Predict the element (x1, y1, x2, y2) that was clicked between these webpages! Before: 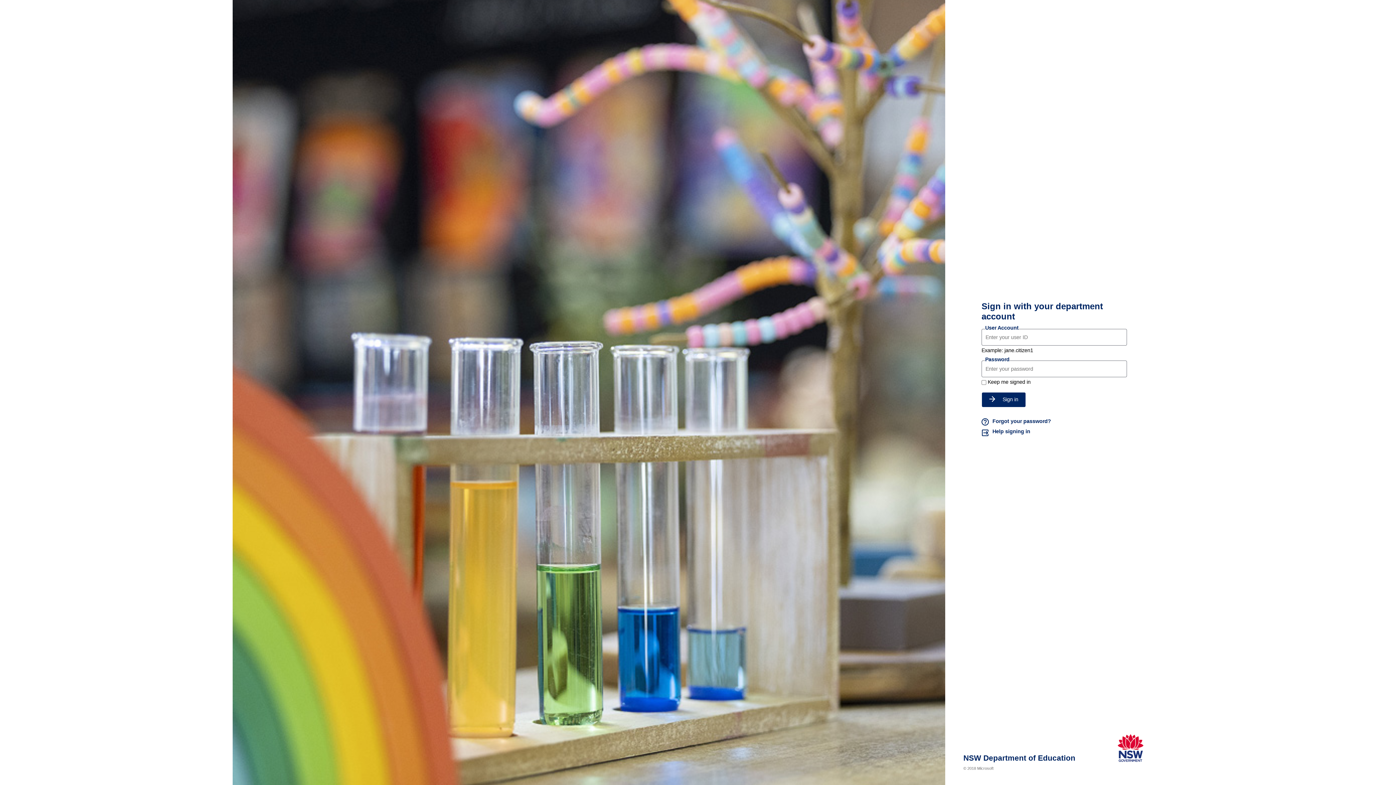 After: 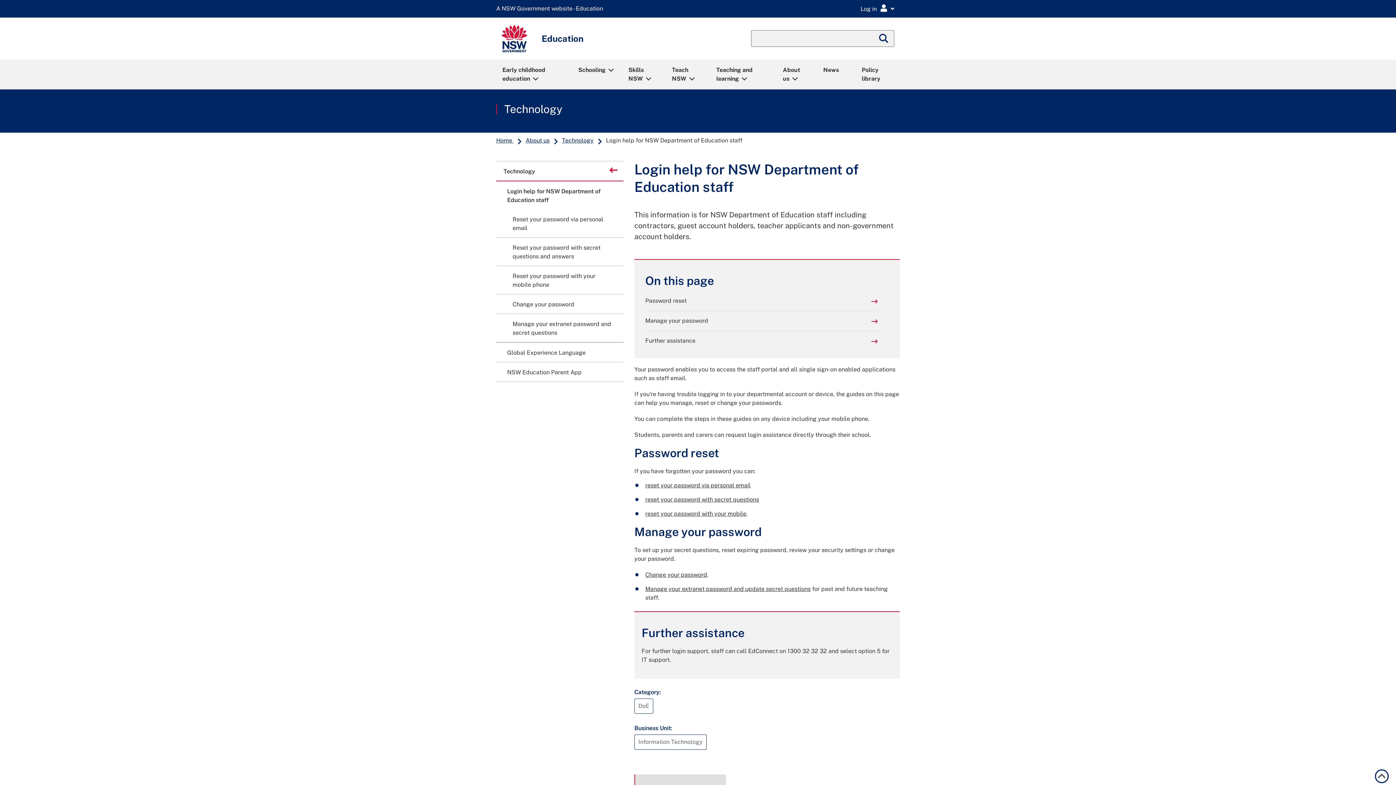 Action: bbox: (981, 428, 1127, 438) label: Help signing in